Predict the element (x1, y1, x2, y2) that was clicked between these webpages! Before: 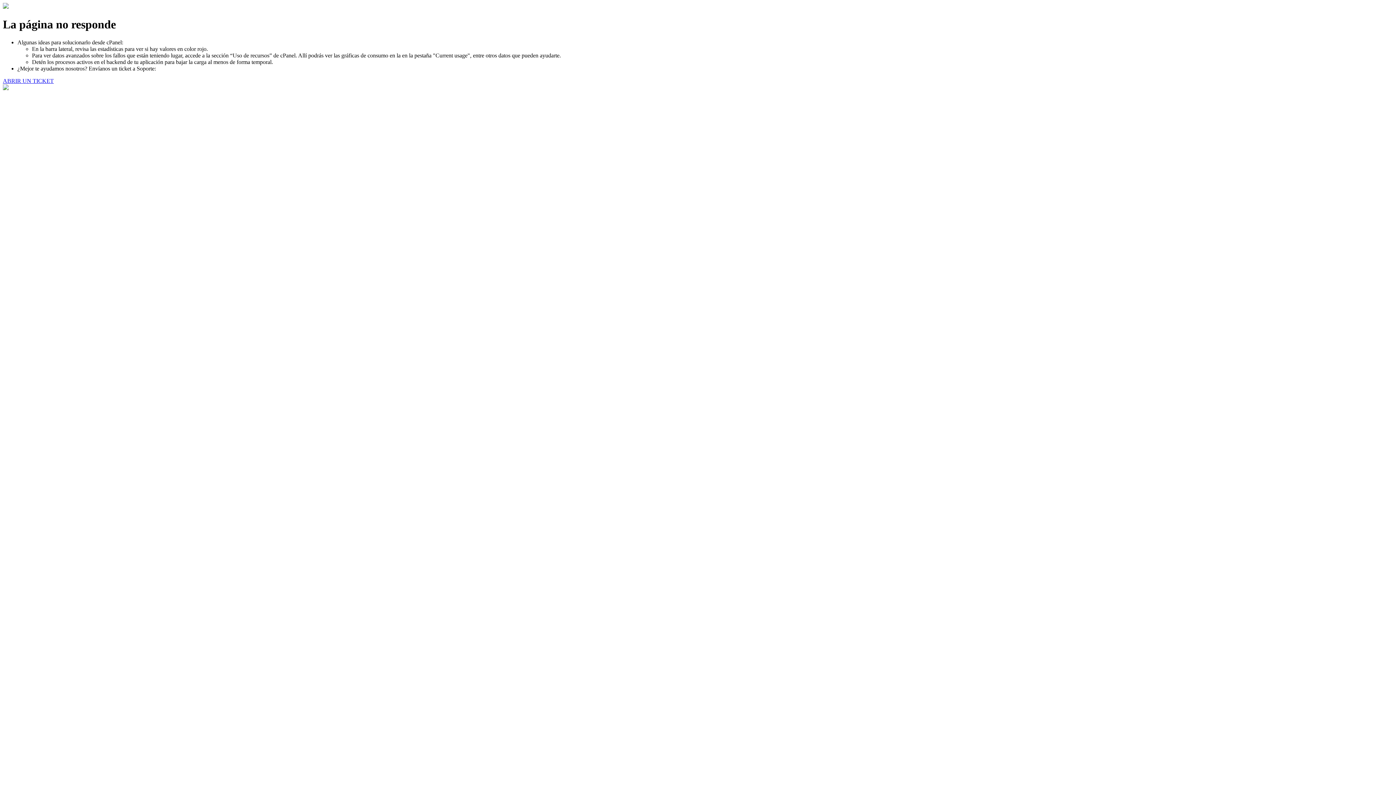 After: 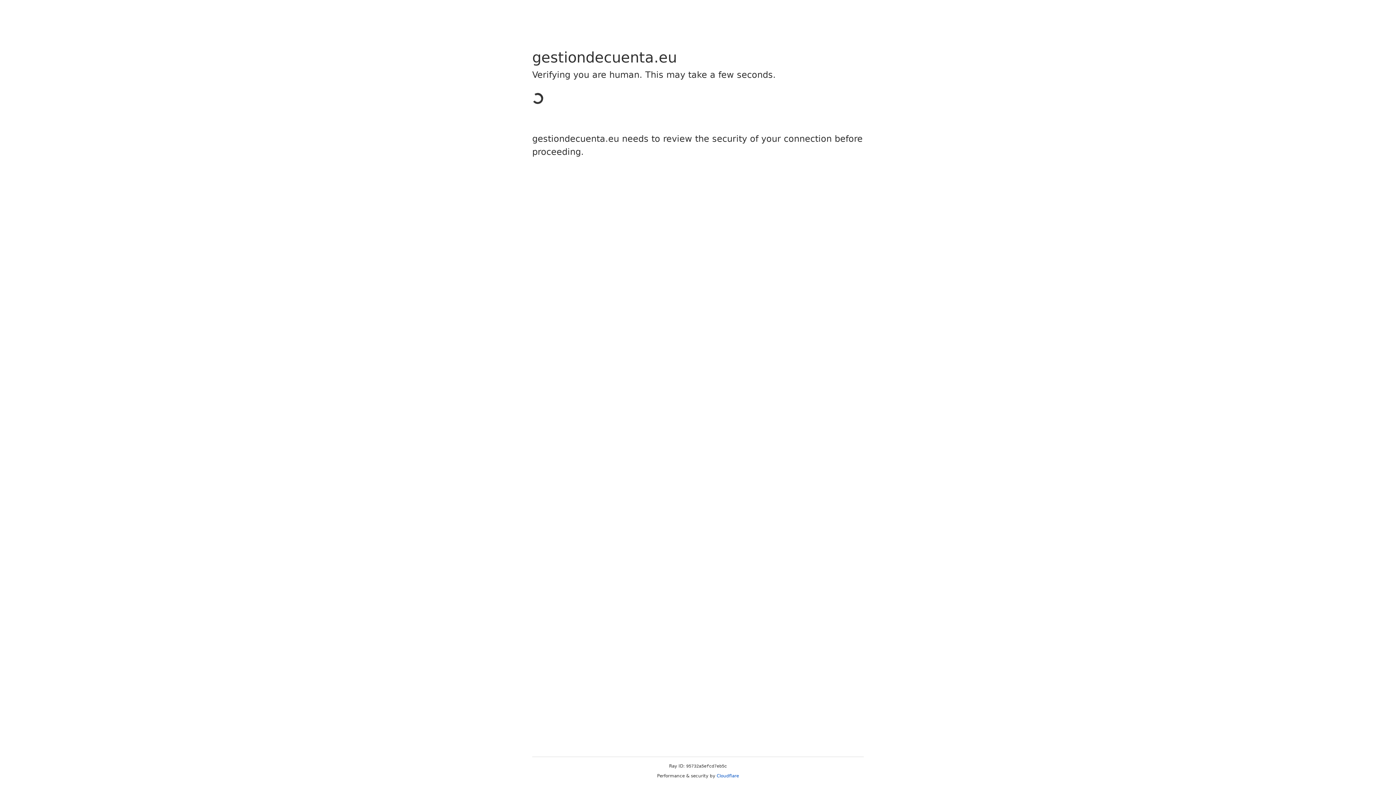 Action: bbox: (2, 77, 53, 83) label: ABRIR UN TICKET